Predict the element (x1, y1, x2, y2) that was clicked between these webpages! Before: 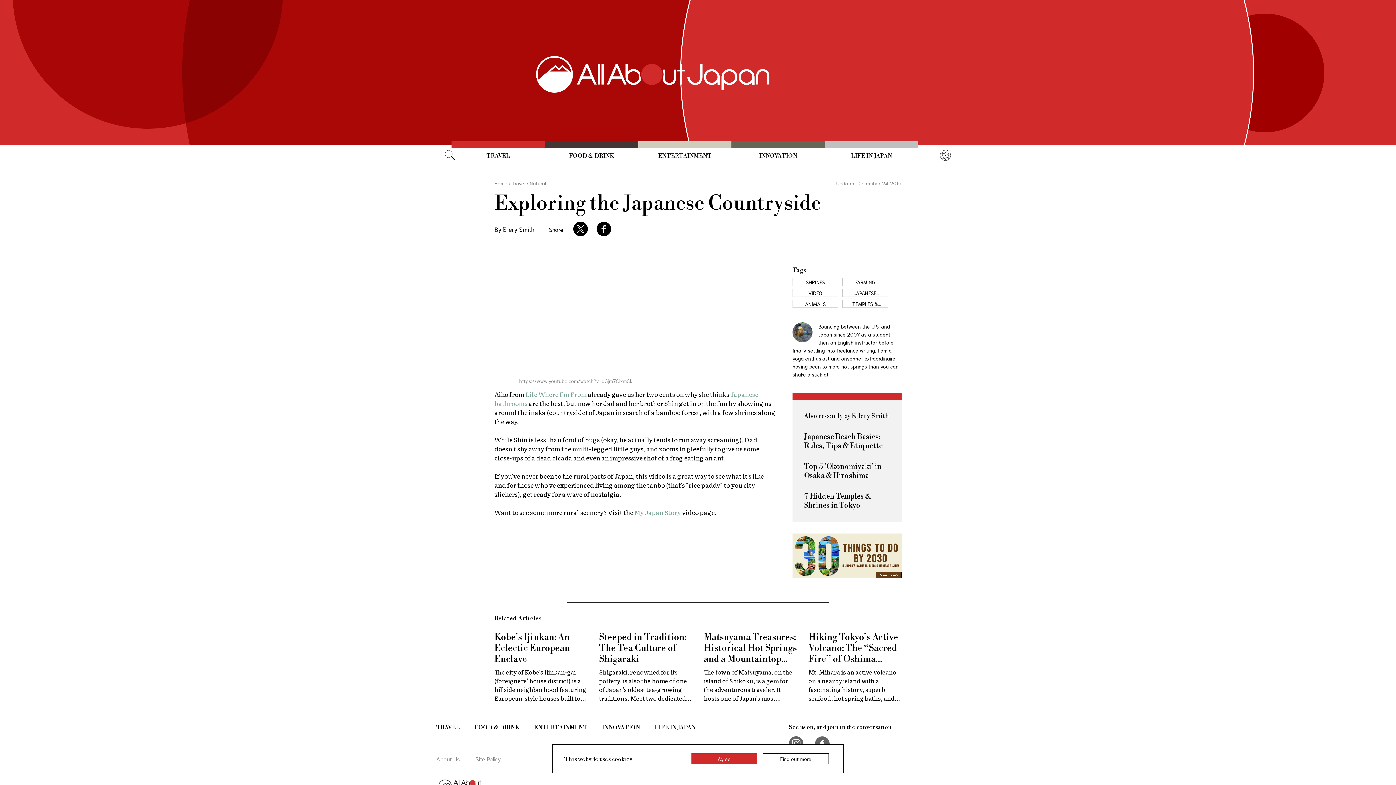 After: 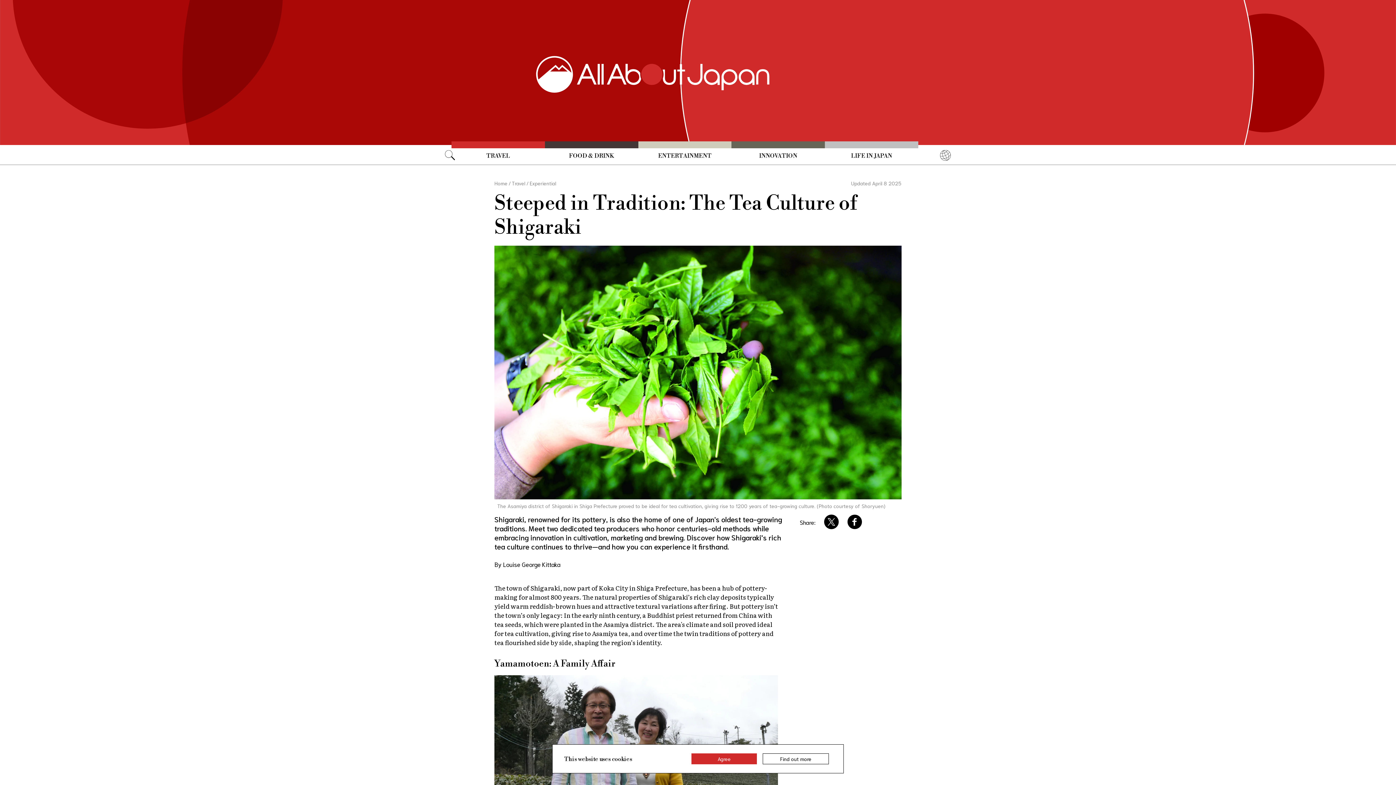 Action: bbox: (599, 626, 692, 702) label: Steeped in Tradition: The Tea Culture of Shigaraki

Shigaraki, renowned for its pottery, is also the home of one of Japan's oldest tea-growing traditions. Meet two dedicated tea producers who honor centuries-old methods while embracing innovation in cultivation, marketing and brewing. Discover how Shigaraki’s rich tea culture continues to thrive—and how you can experience it firsthand.